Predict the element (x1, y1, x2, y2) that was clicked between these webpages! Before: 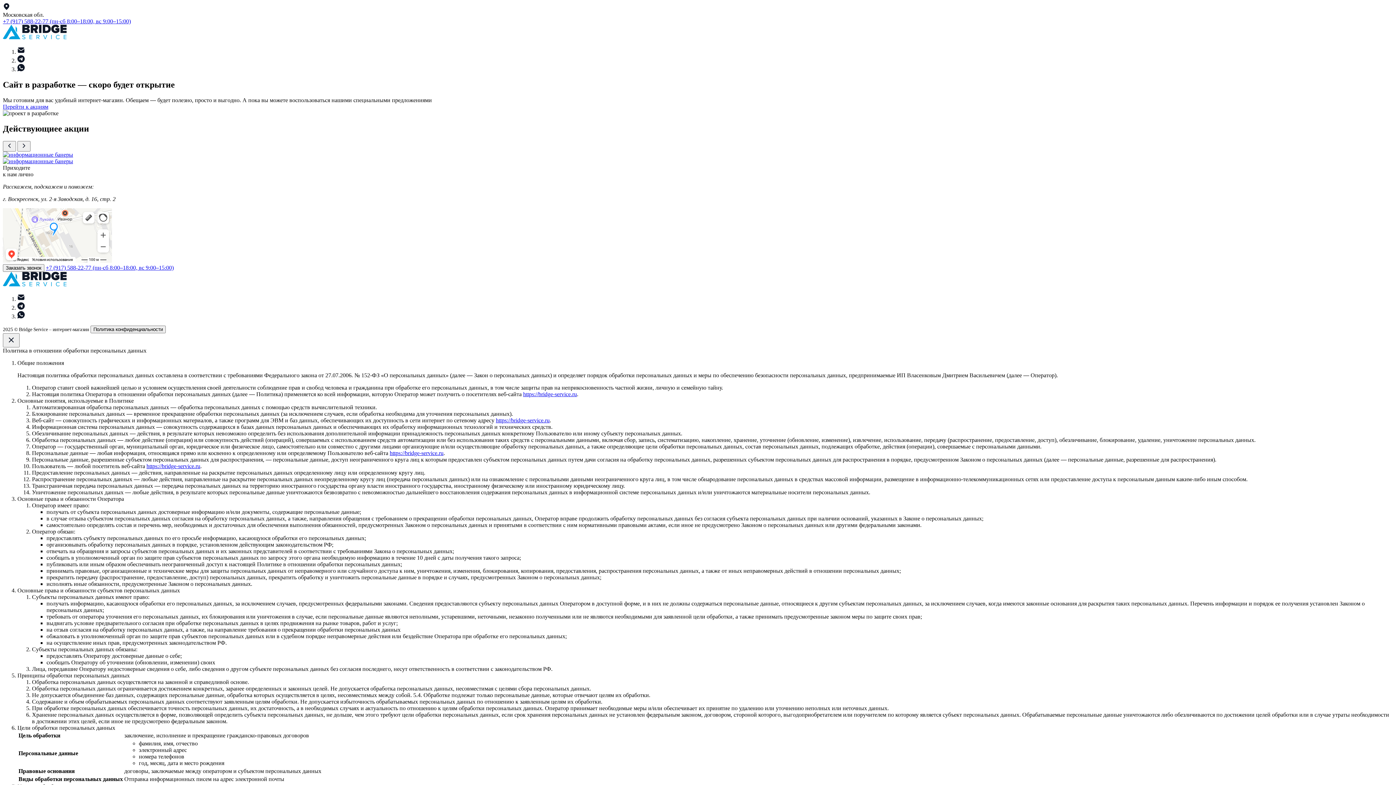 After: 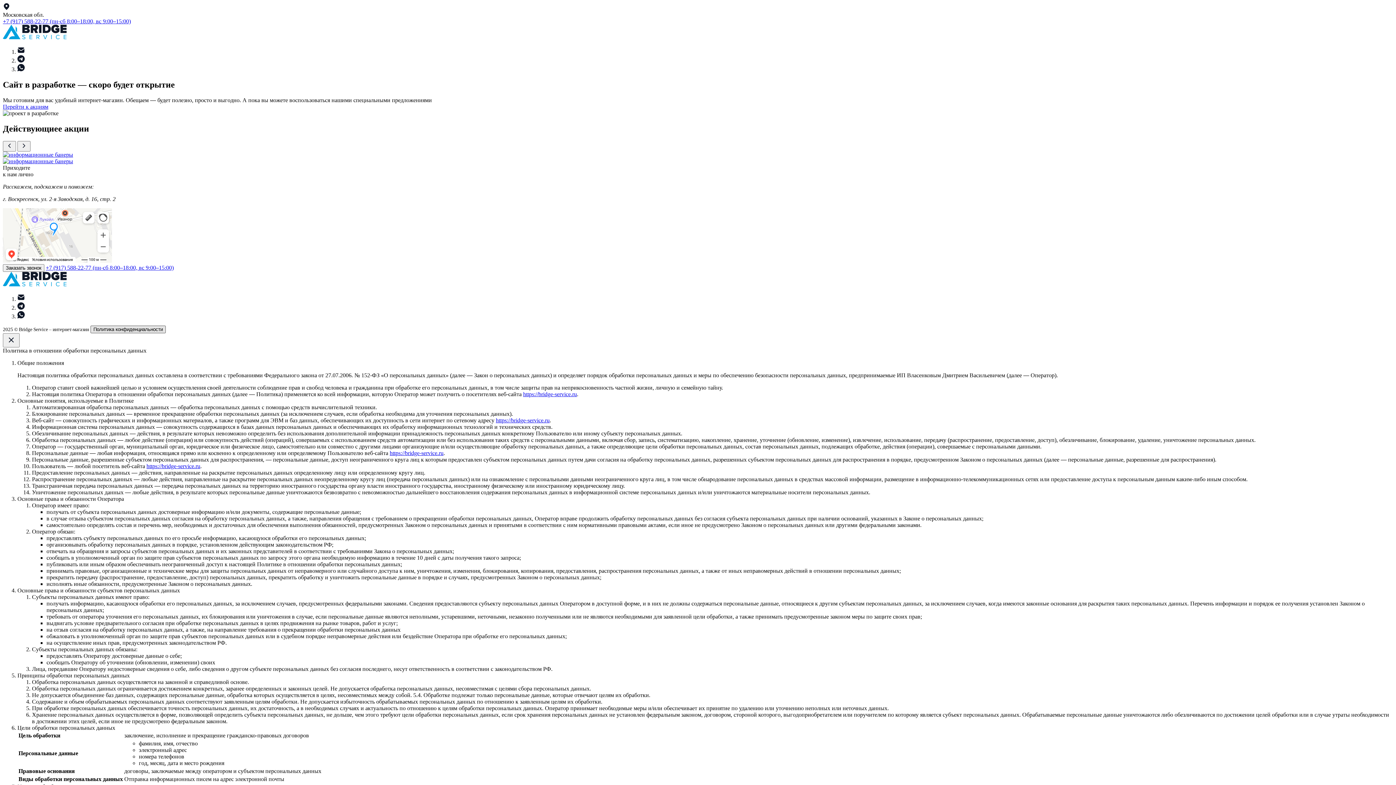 Action: label: Политика конфиденциальности bbox: (90, 325, 165, 333)